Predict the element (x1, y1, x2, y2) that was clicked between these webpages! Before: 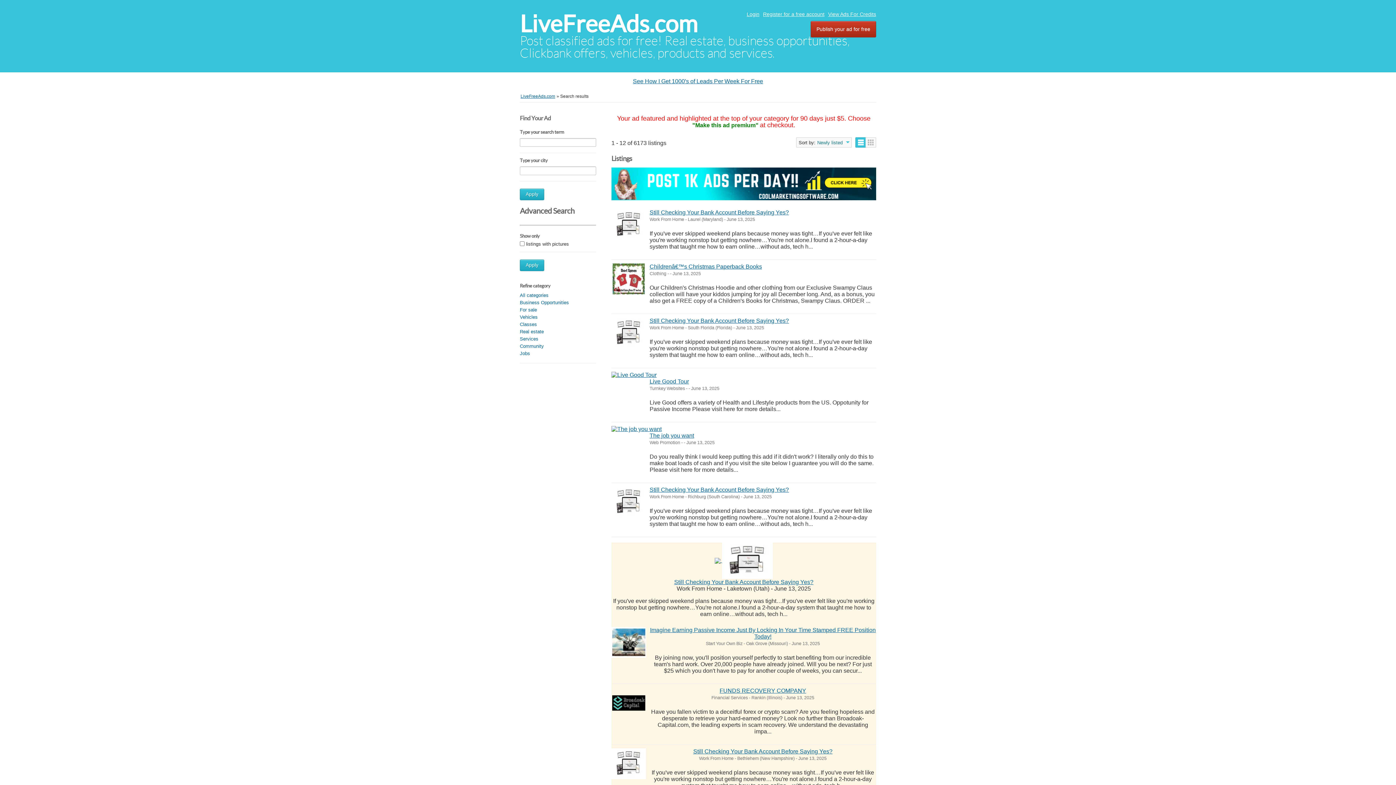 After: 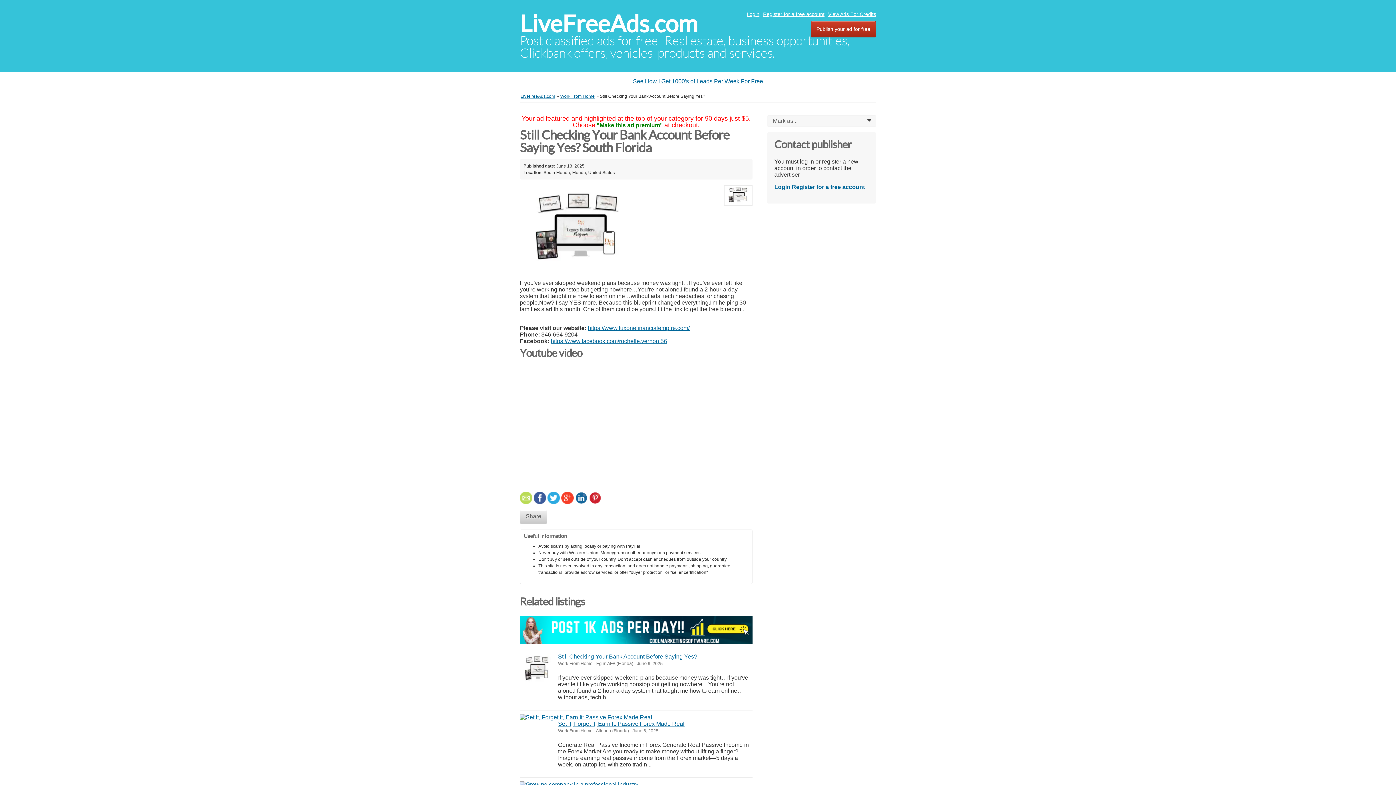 Action: bbox: (649, 317, 789, 323) label: Still Checking Your Bank Account Before Saying Yes?